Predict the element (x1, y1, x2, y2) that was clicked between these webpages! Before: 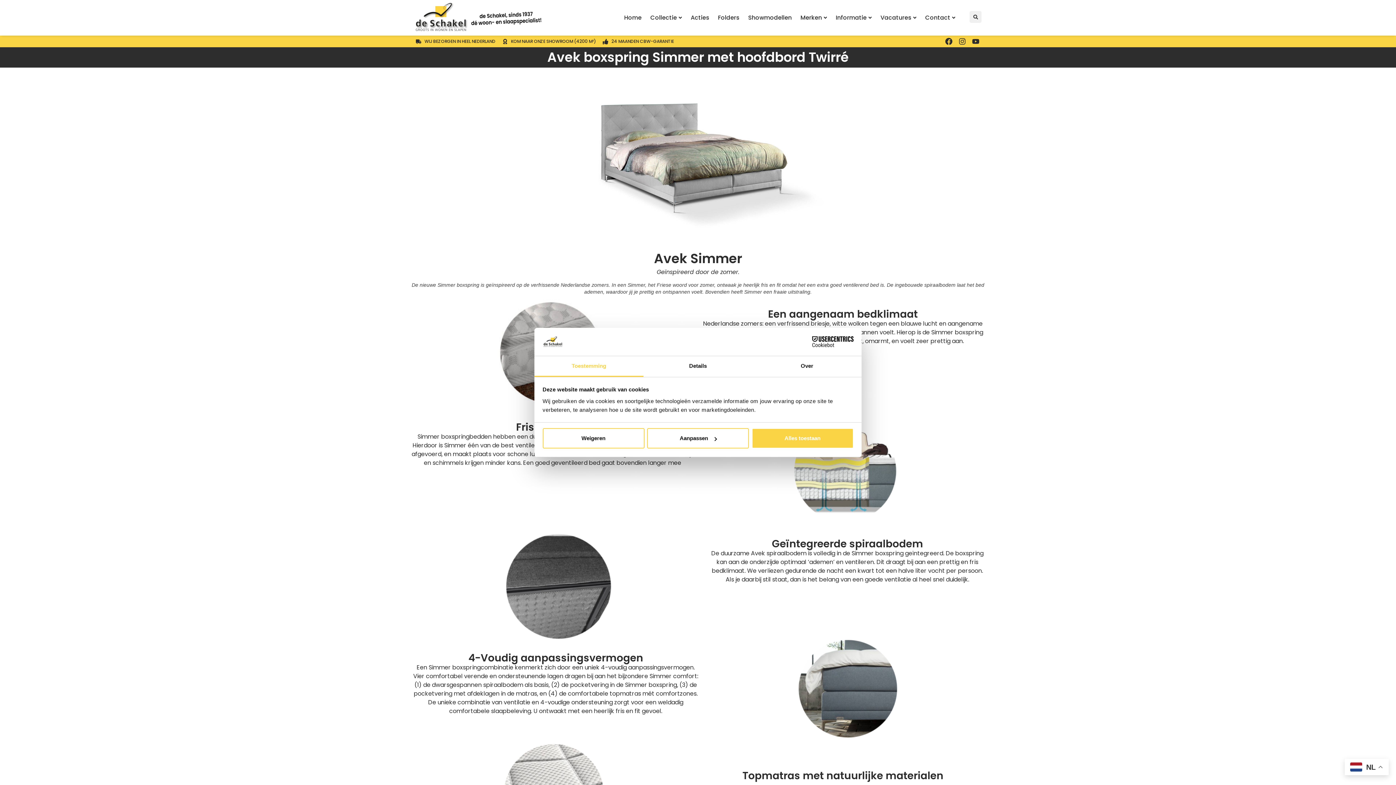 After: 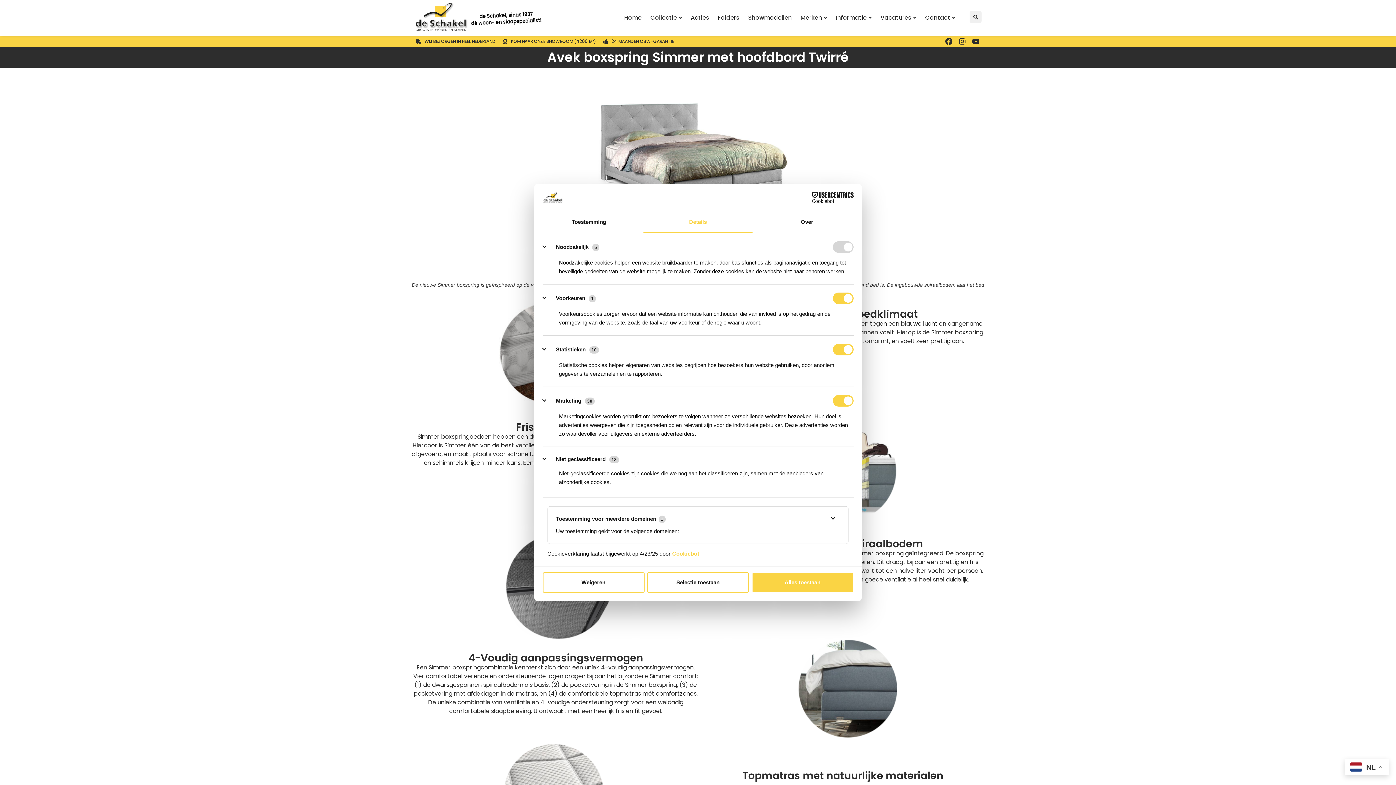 Action: bbox: (643, 356, 752, 377) label: Details